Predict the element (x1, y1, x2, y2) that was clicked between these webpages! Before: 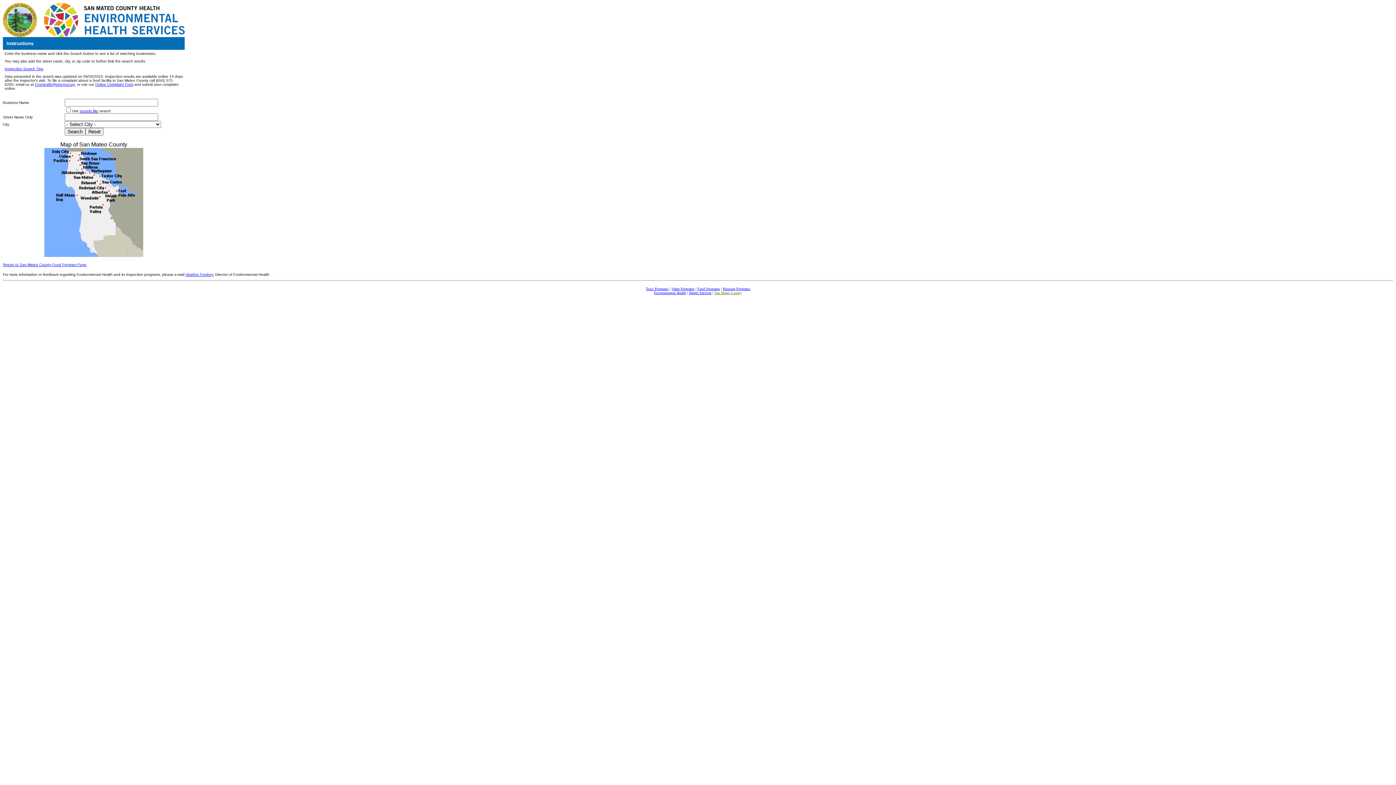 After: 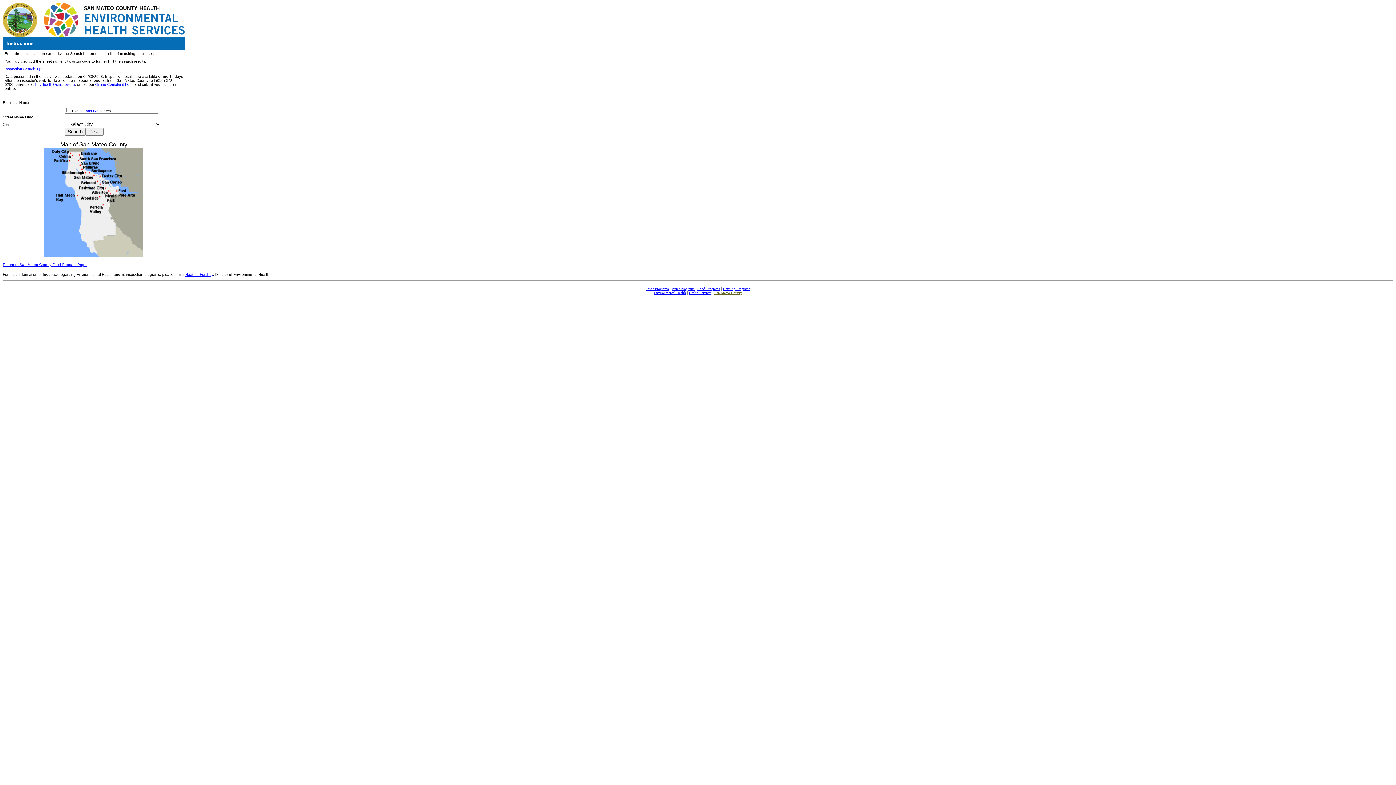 Action: bbox: (714, 289, 742, 295) label: San Mateo County